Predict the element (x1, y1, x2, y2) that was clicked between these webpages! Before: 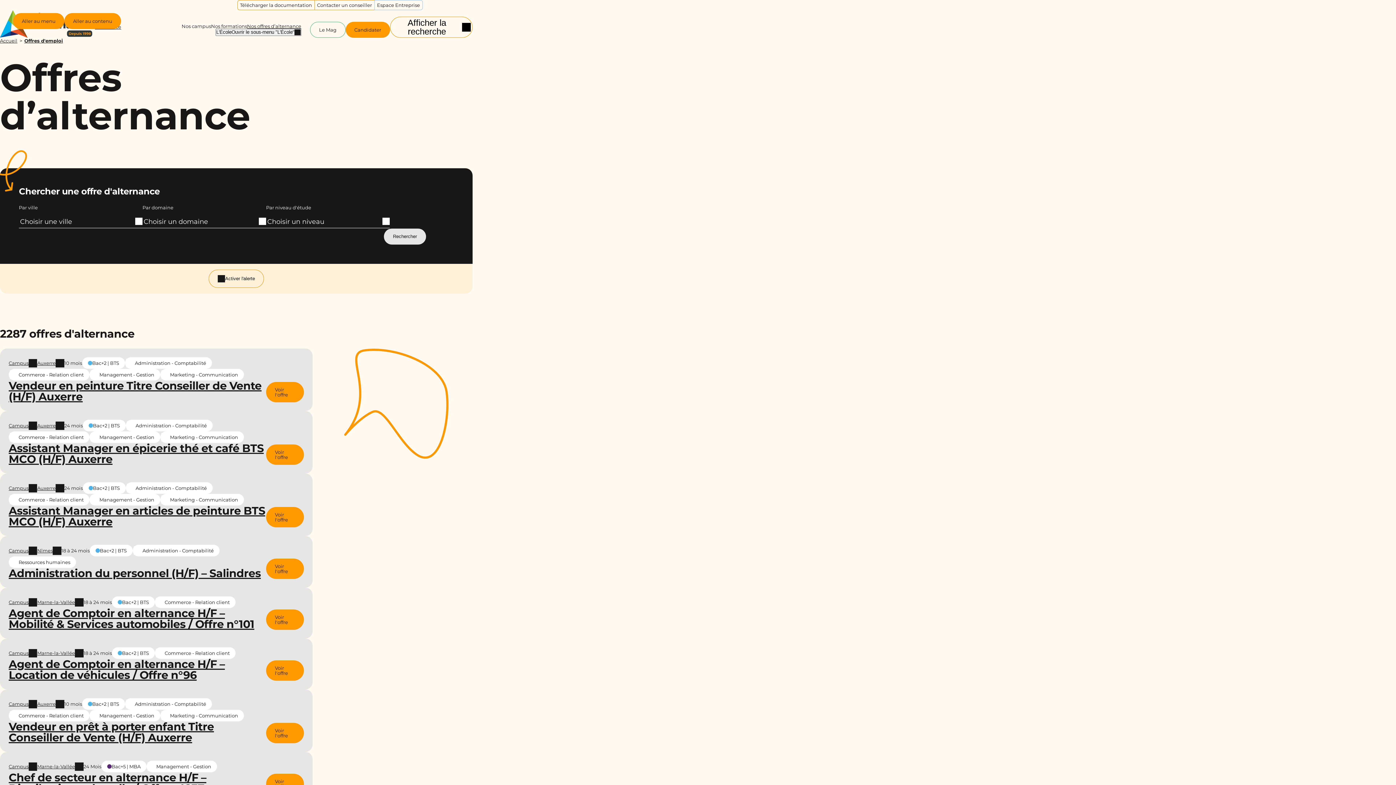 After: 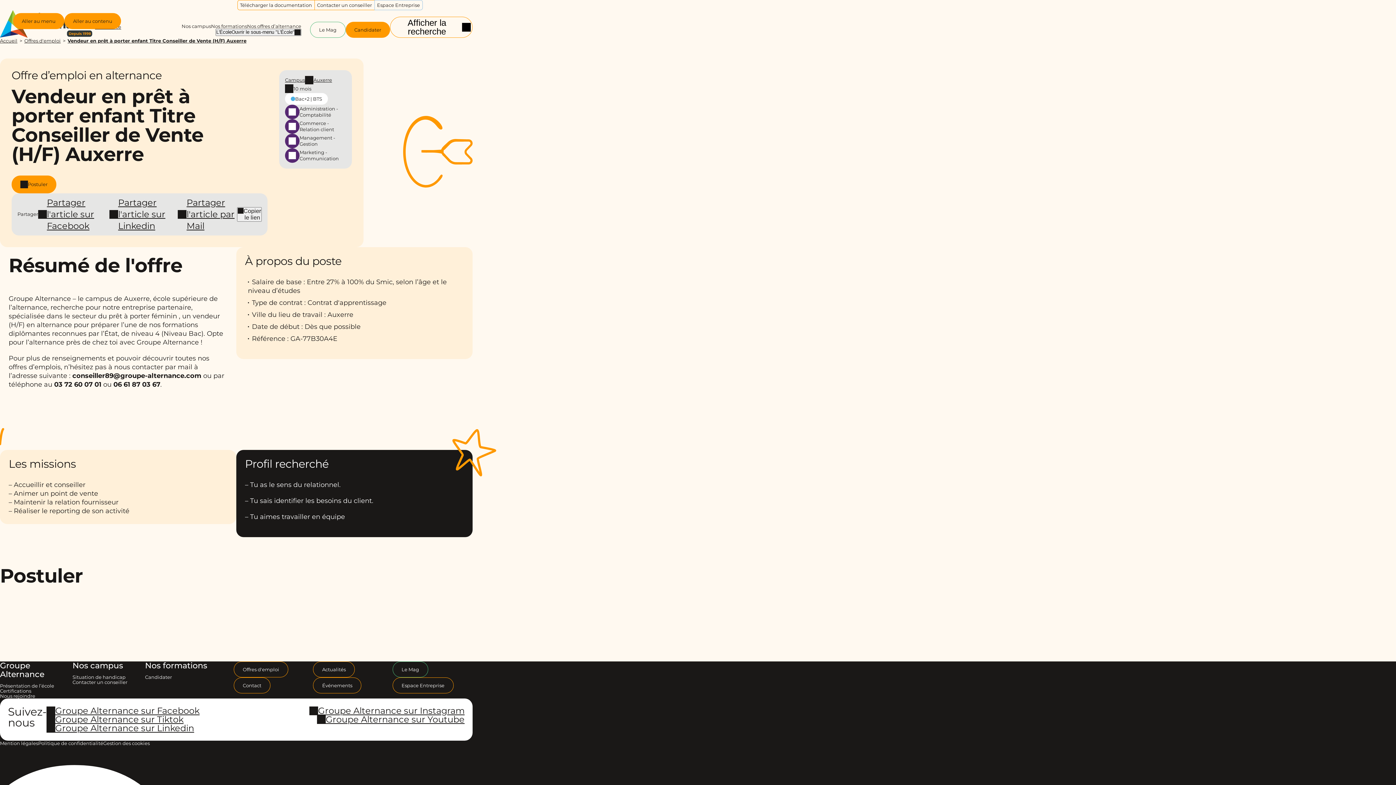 Action: bbox: (8, 720, 214, 744) label: Vendeur en prêt à porter enfant Titre Conseiller de Vente (H/F) Auxerre